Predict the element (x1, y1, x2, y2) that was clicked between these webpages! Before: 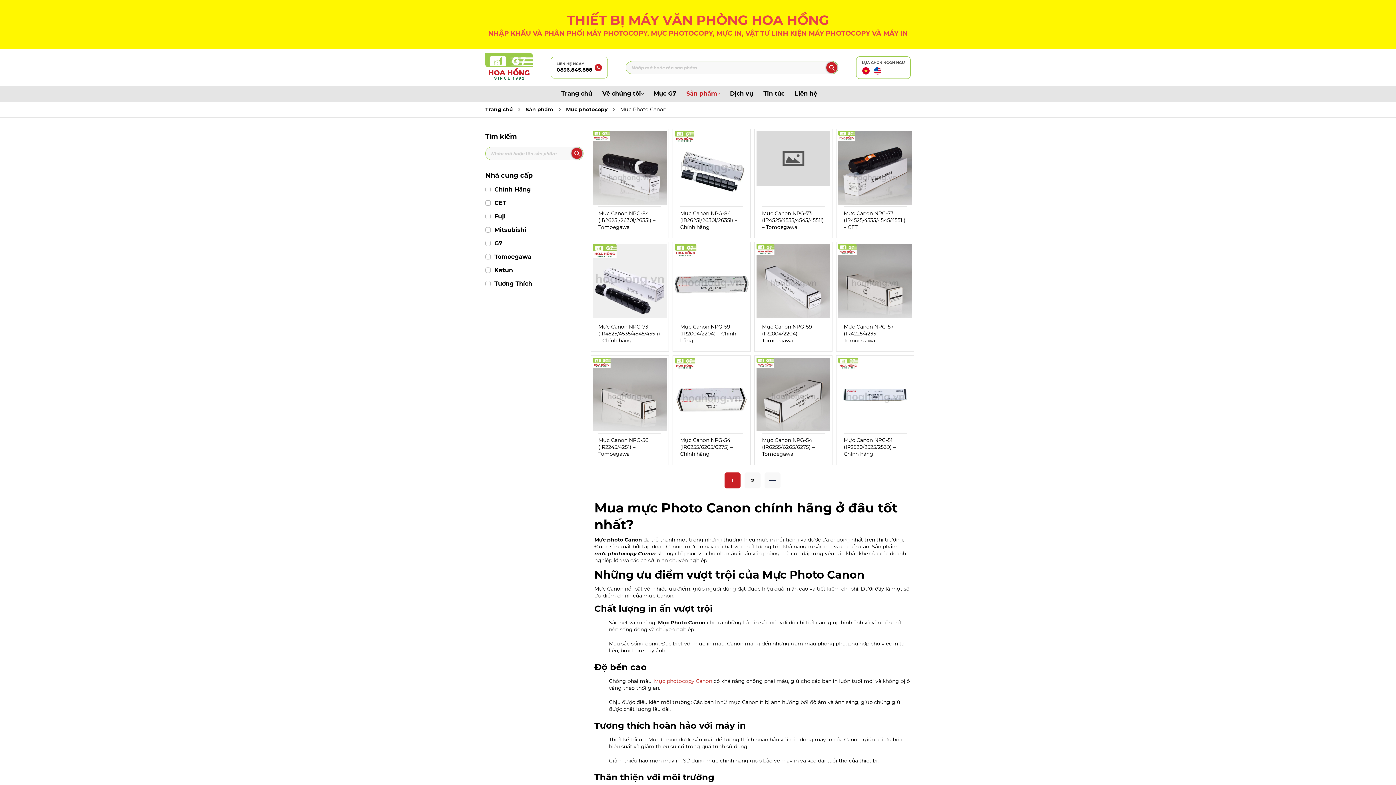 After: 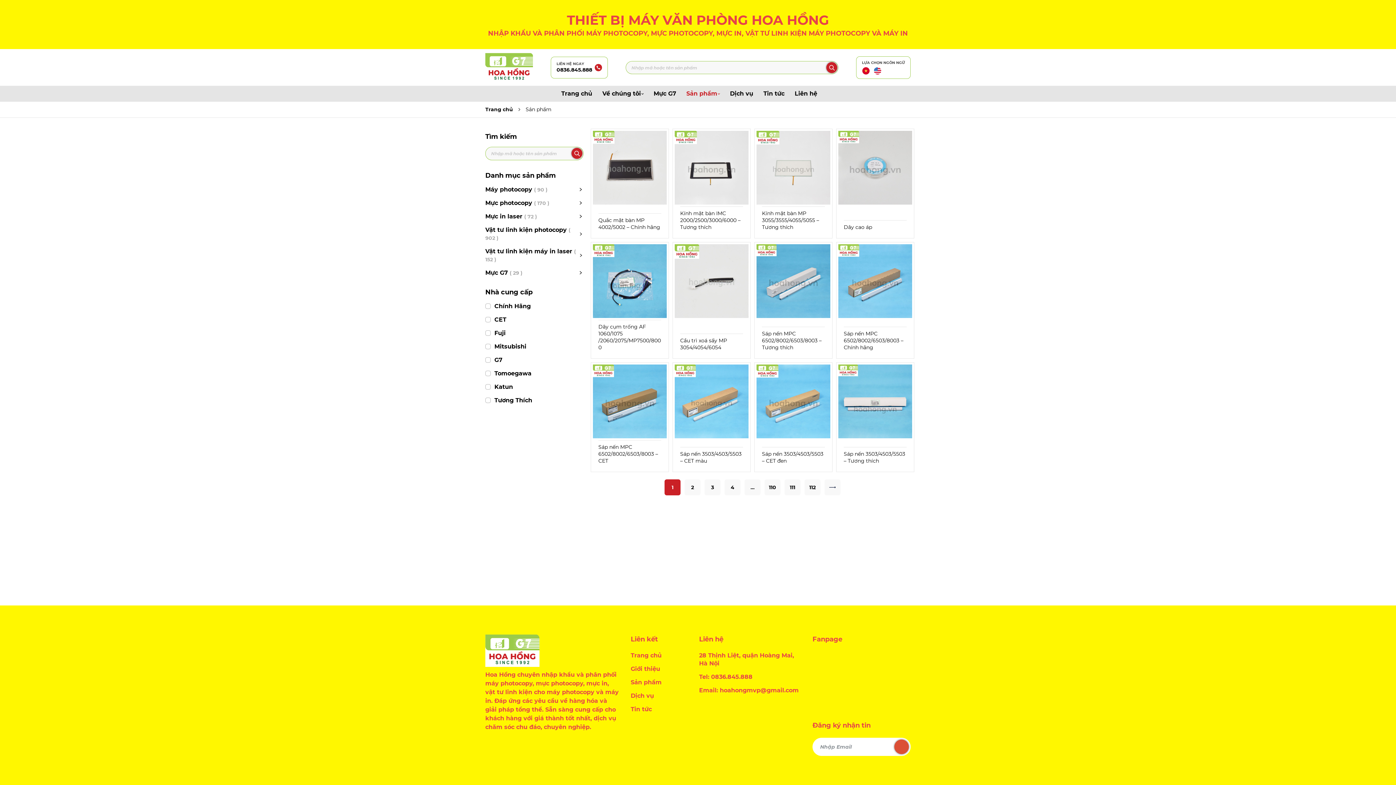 Action: bbox: (681, 85, 725, 101) label: Sản phẩm